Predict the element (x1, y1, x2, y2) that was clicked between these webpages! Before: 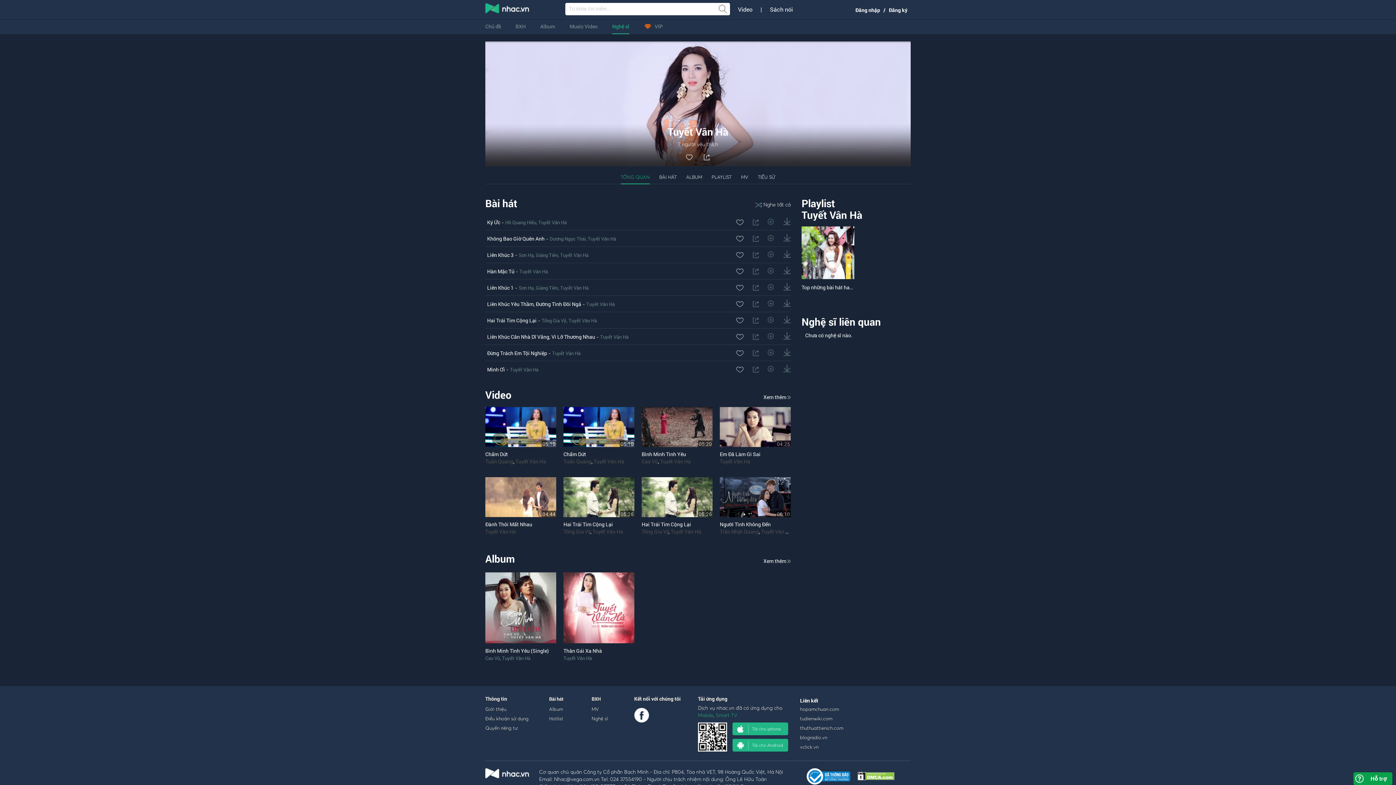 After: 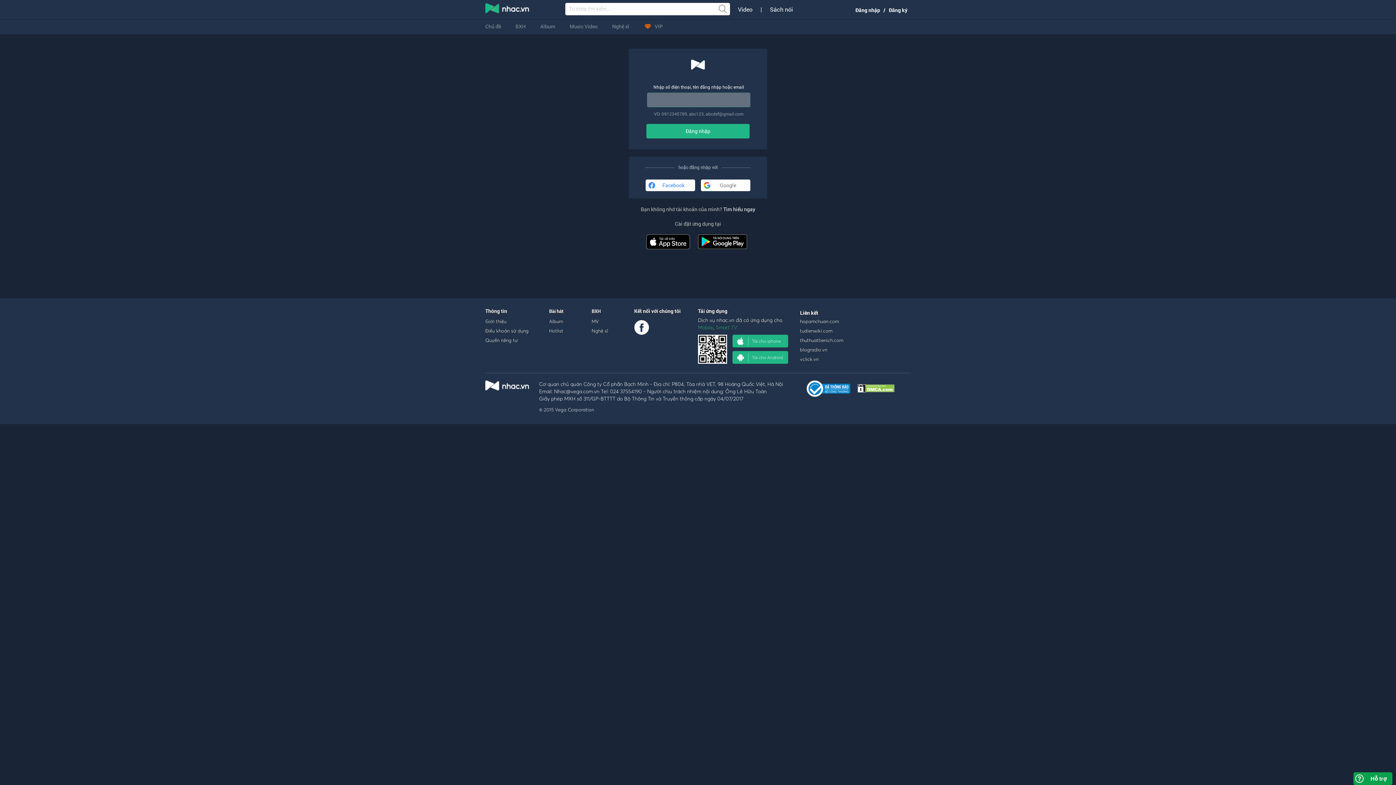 Action: bbox: (736, 367, 744, 374)